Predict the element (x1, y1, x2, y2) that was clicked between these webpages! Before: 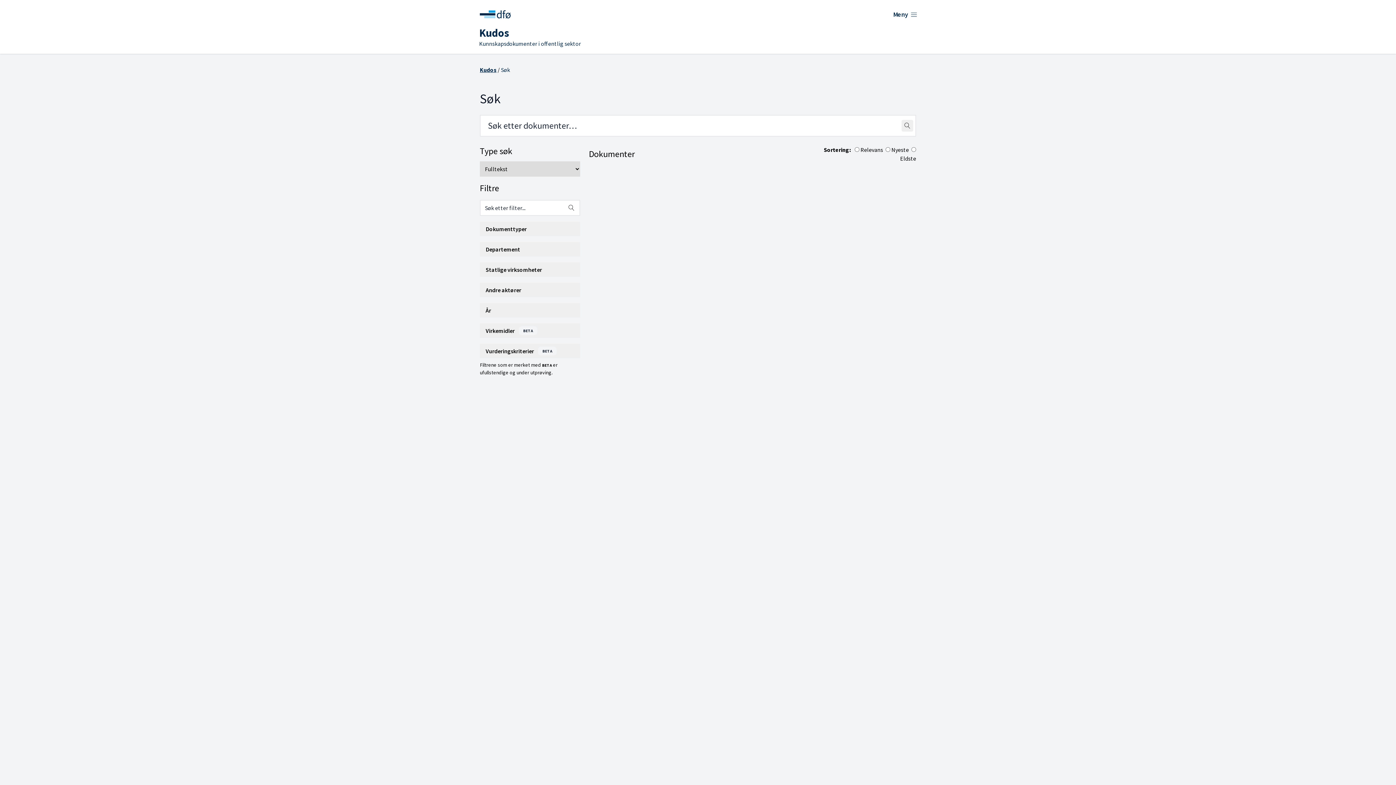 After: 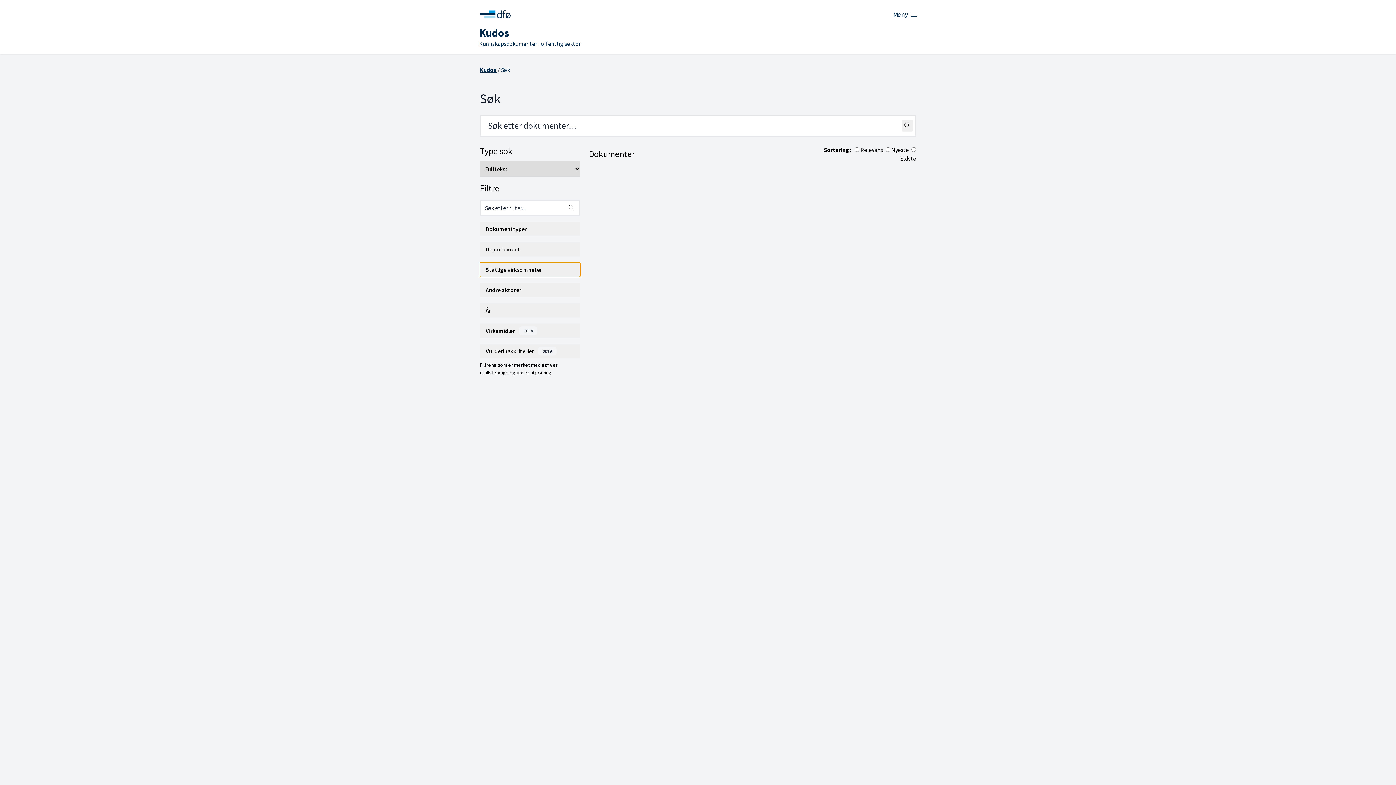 Action: bbox: (480, 262, 580, 277) label: Statlige virksomheter